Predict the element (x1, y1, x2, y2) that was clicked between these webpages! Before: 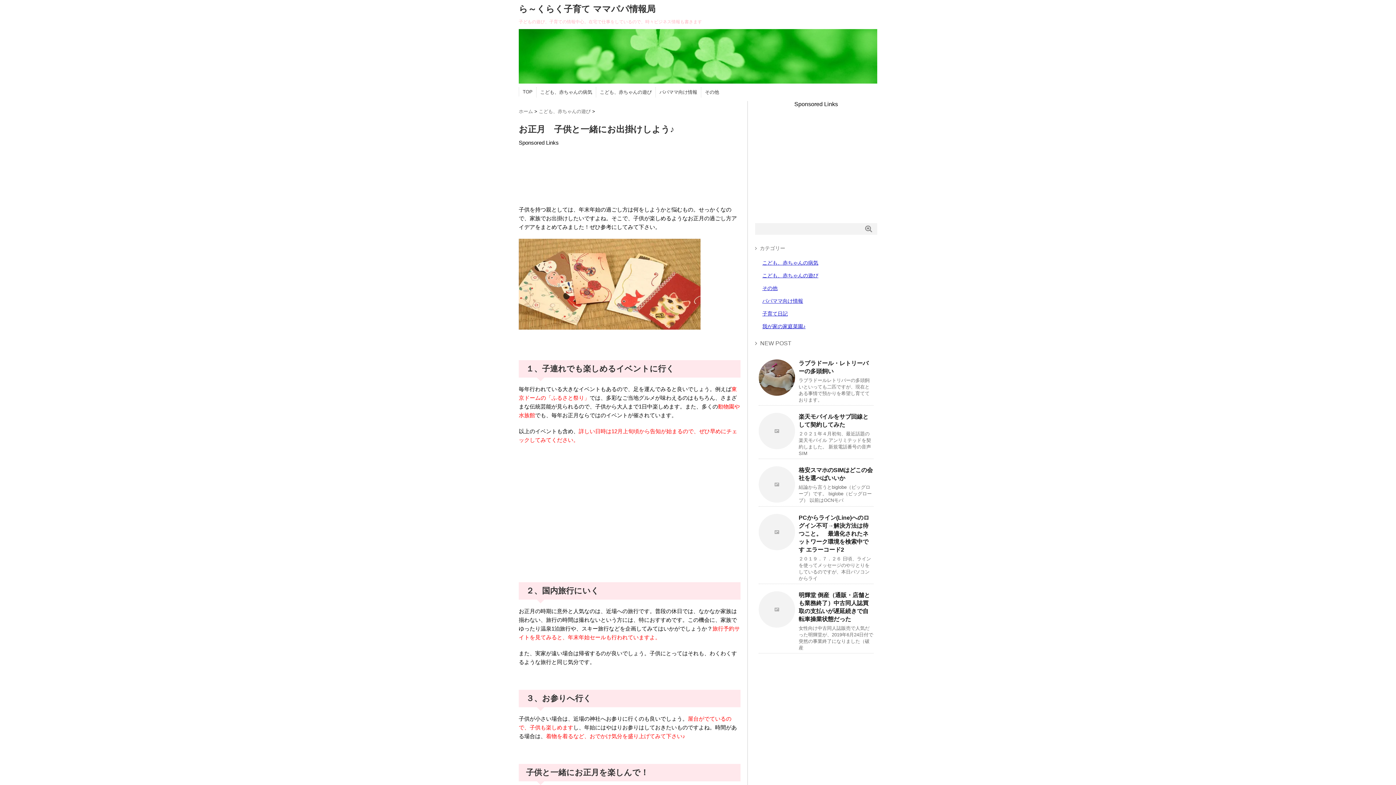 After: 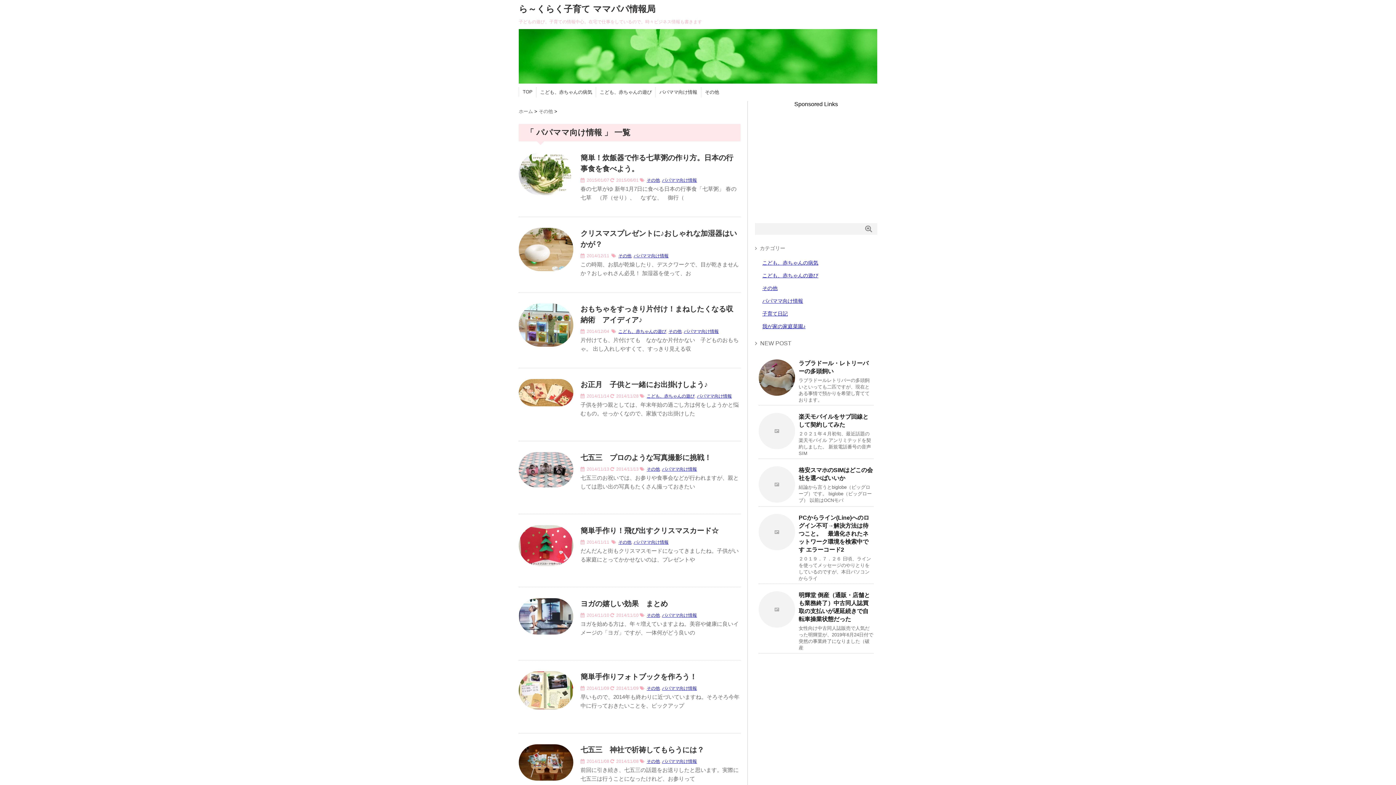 Action: bbox: (659, 89, 697, 95) label: パパママ向け情報